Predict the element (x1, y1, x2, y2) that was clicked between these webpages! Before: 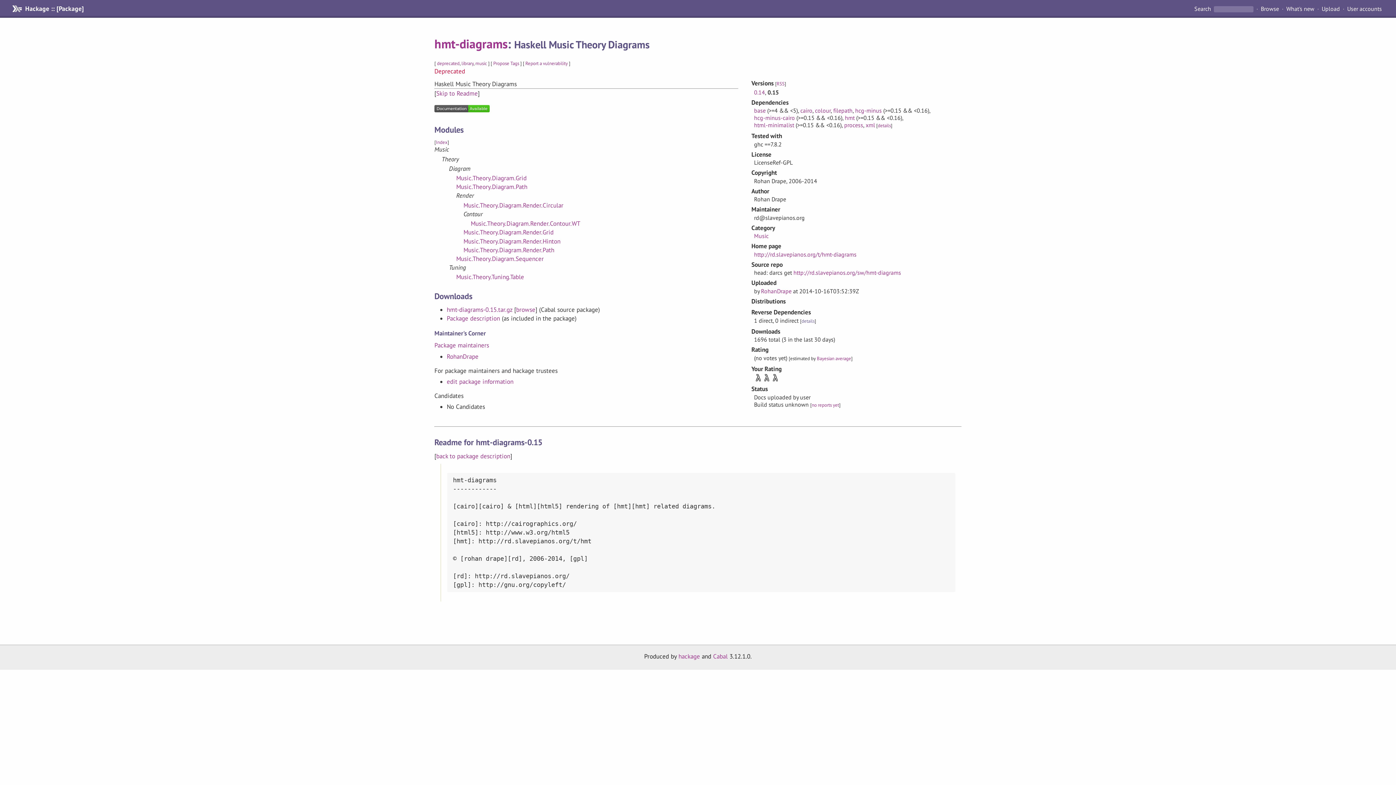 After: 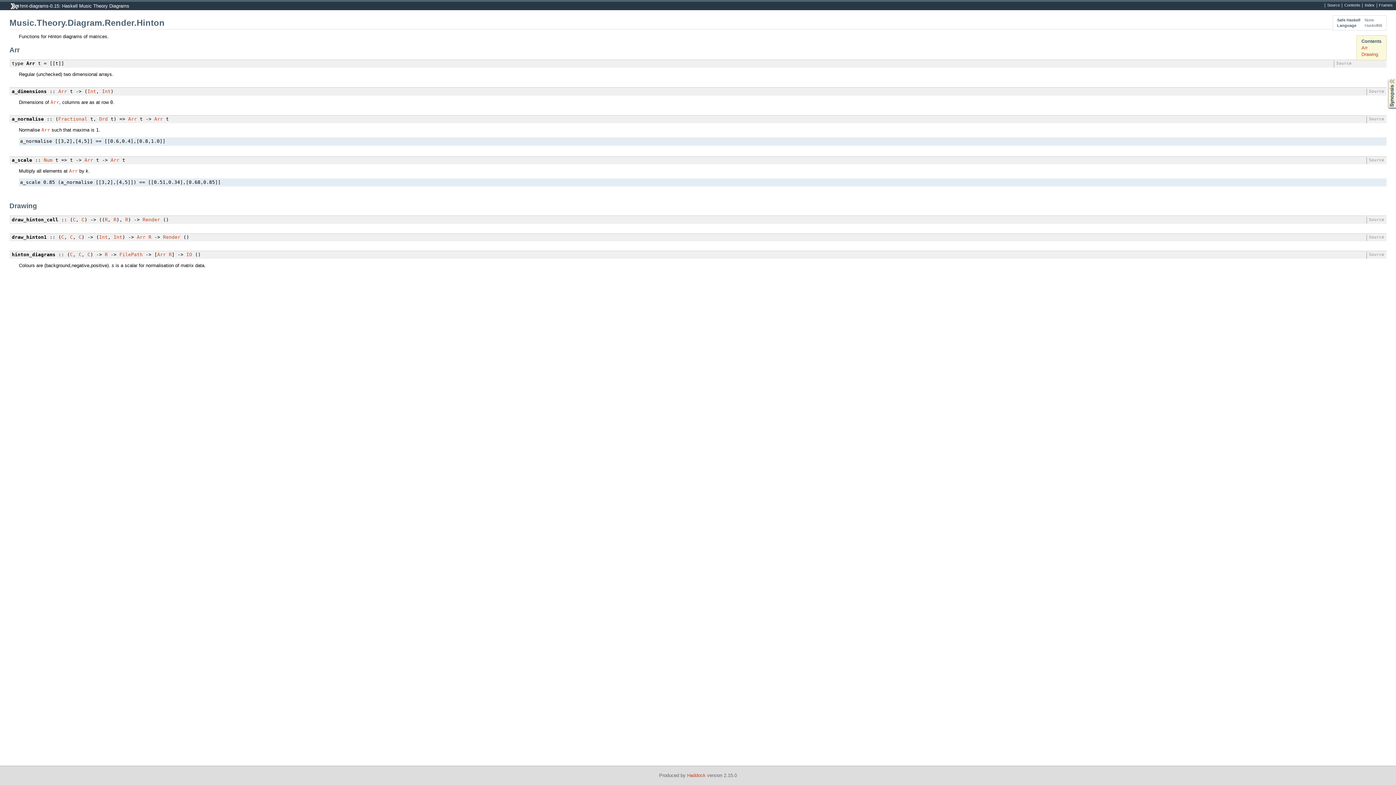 Action: label: Music.Theory.Diagram.Render.Hinton bbox: (463, 237, 560, 245)